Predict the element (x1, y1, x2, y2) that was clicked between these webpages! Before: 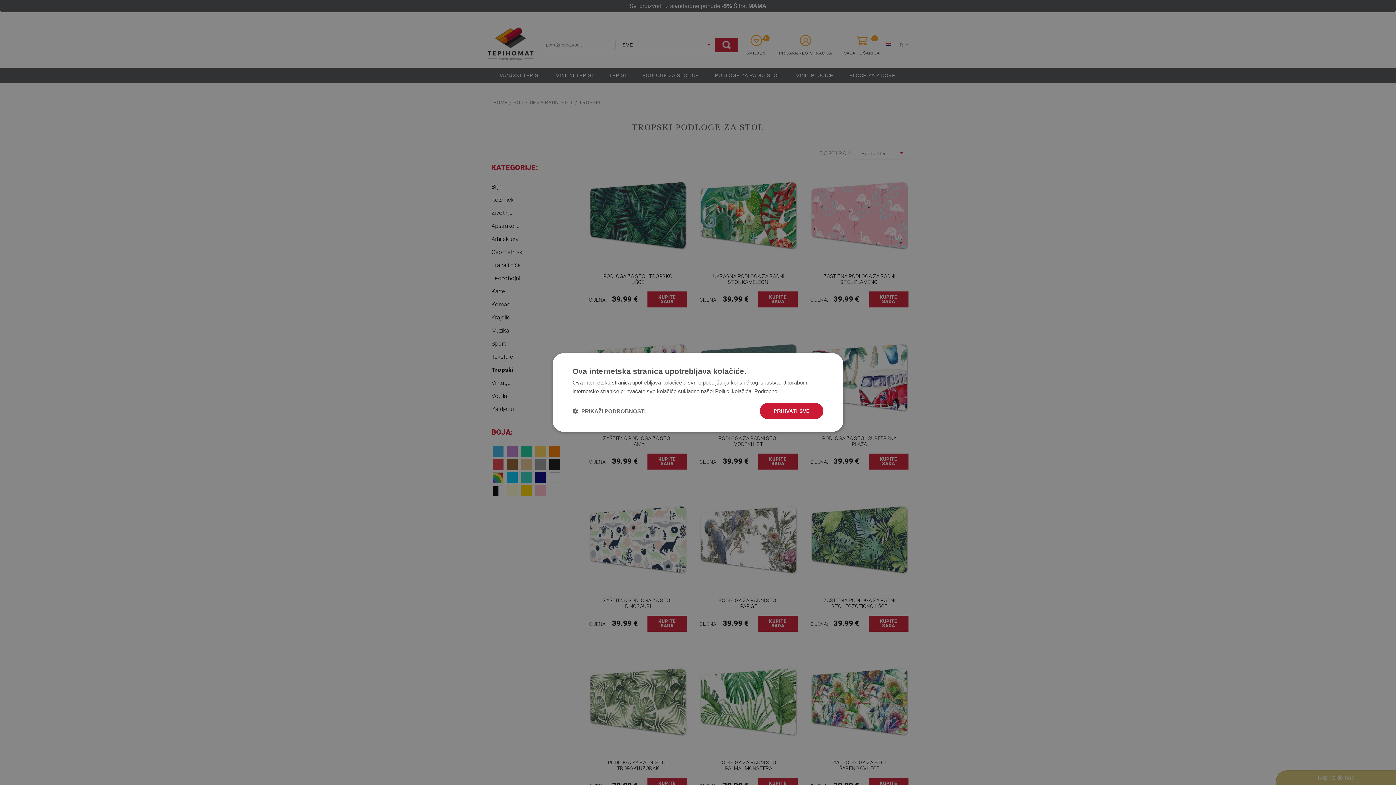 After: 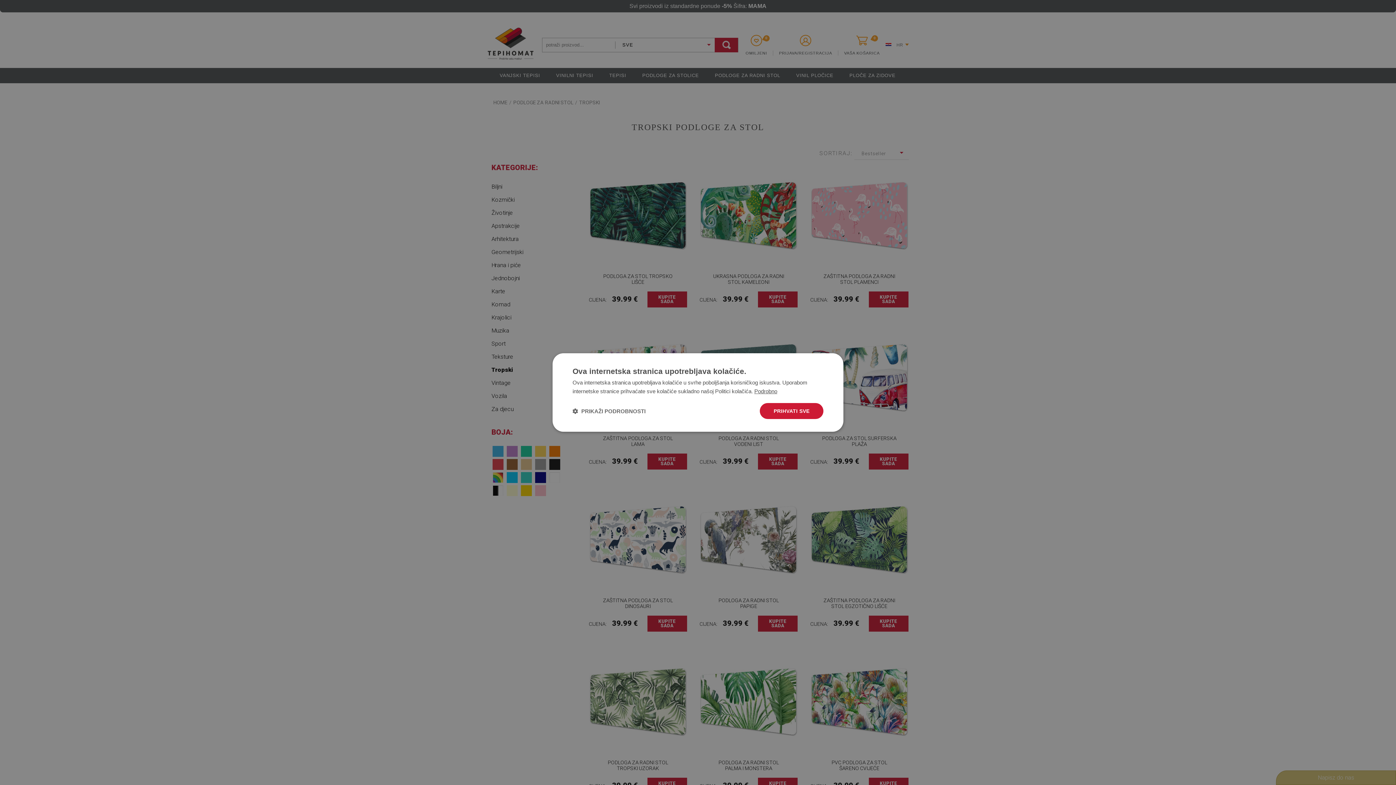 Action: bbox: (754, 388, 777, 394) label: Podrobno, opens a new window